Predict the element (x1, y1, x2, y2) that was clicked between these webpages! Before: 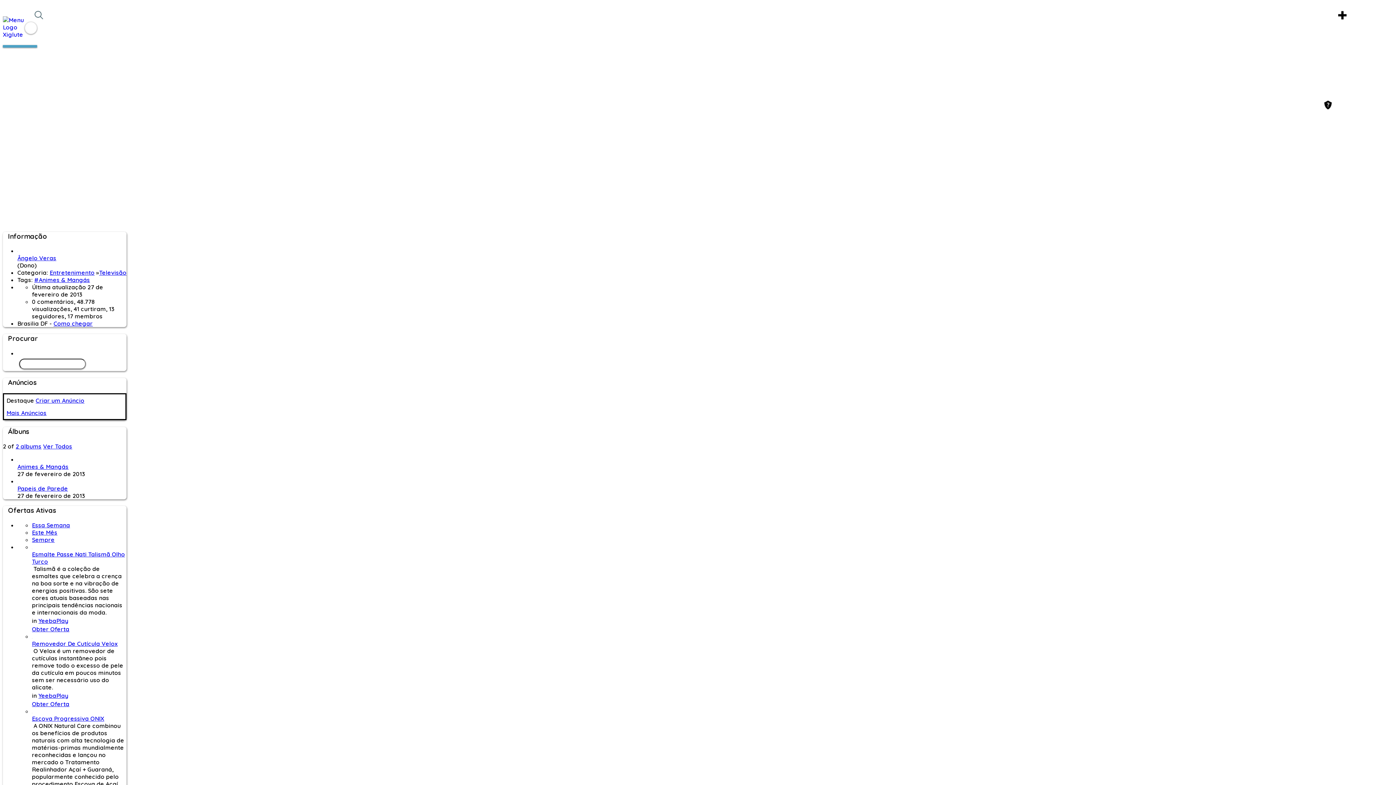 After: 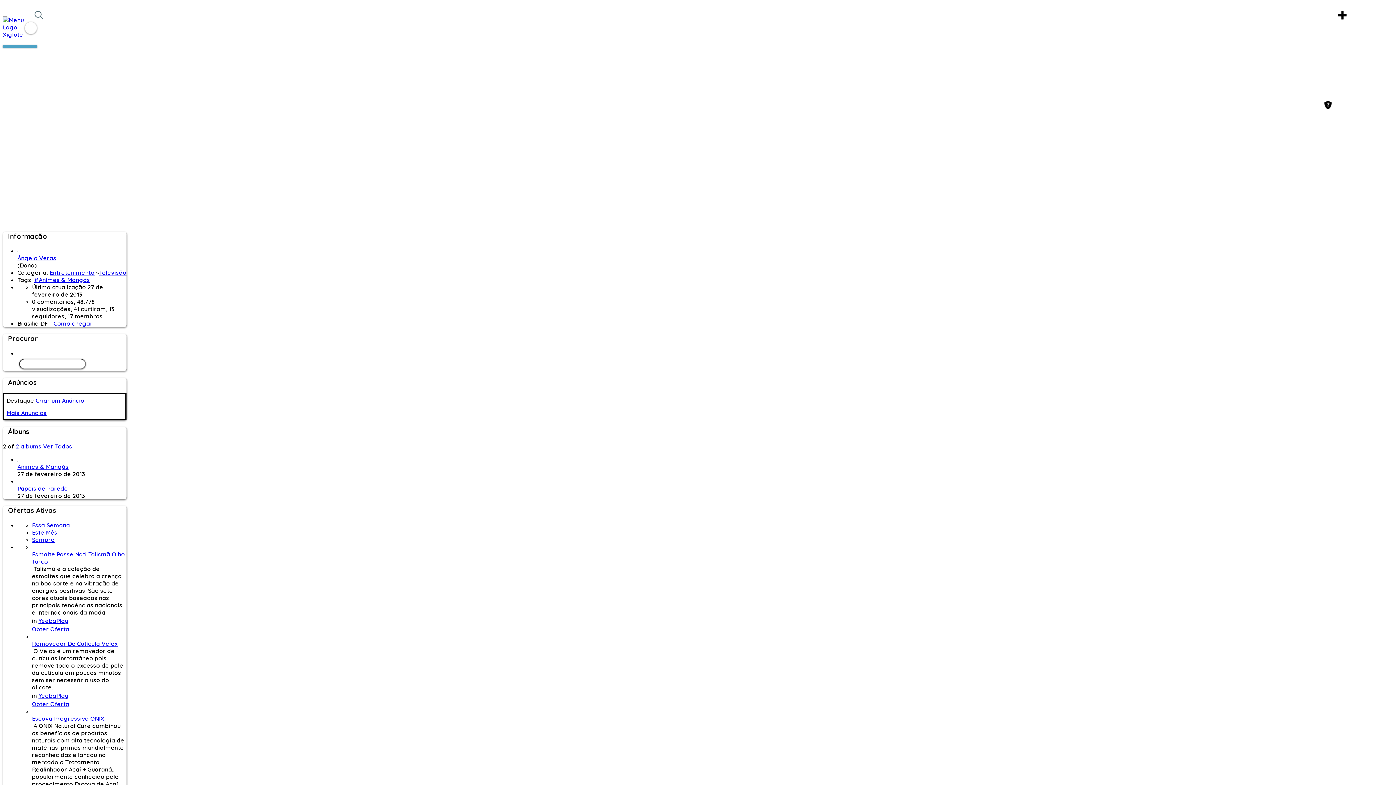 Action: bbox: (15, 442, 41, 450) label: 2 albums